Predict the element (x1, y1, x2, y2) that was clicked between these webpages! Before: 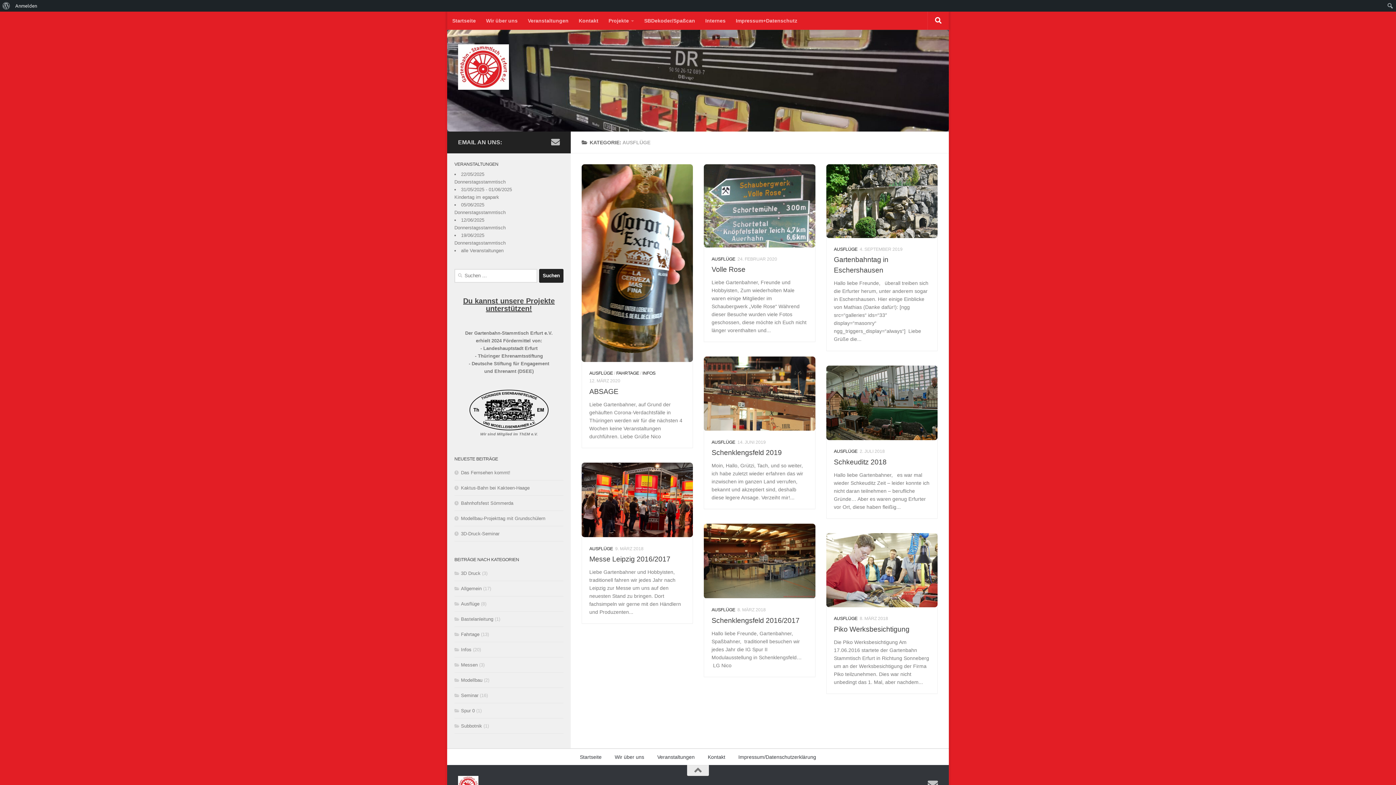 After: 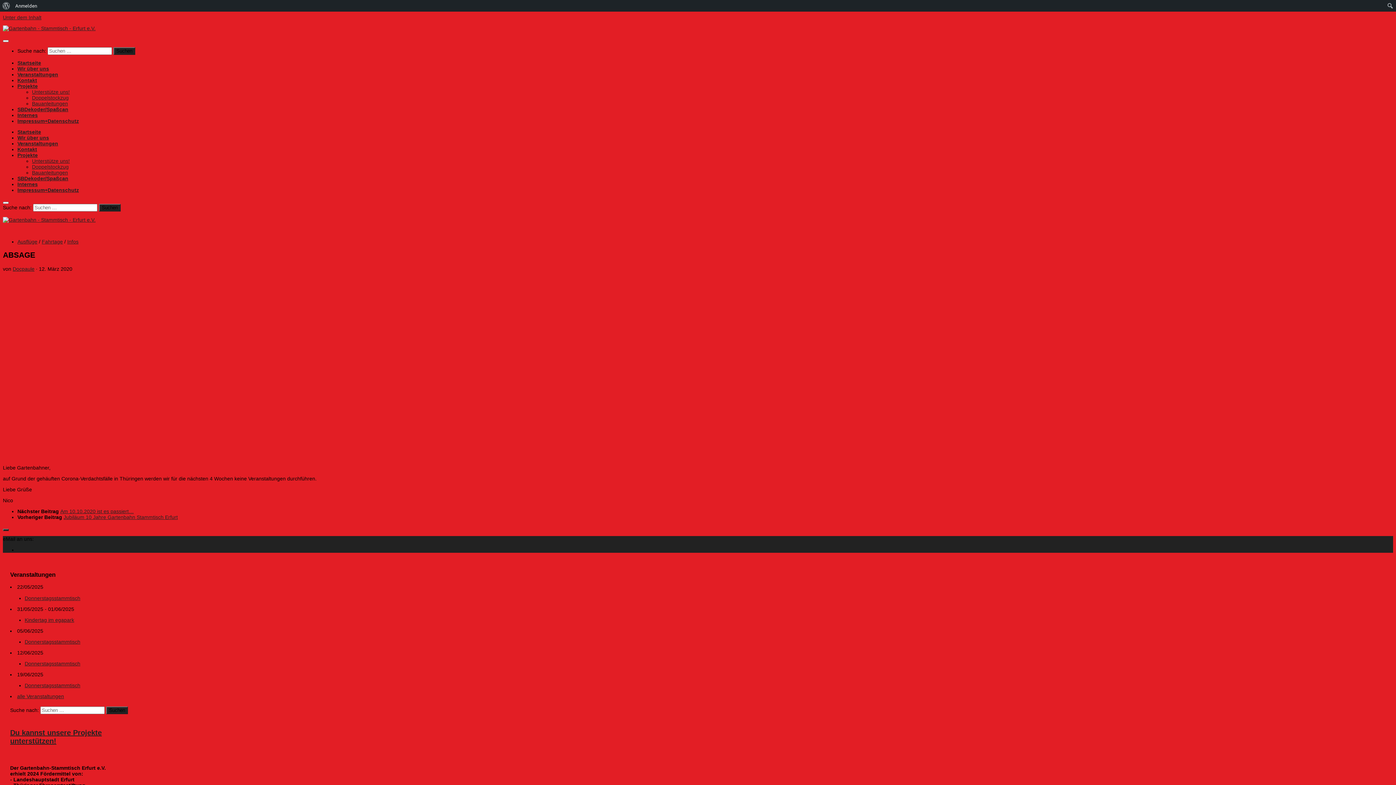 Action: bbox: (581, 164, 693, 362)